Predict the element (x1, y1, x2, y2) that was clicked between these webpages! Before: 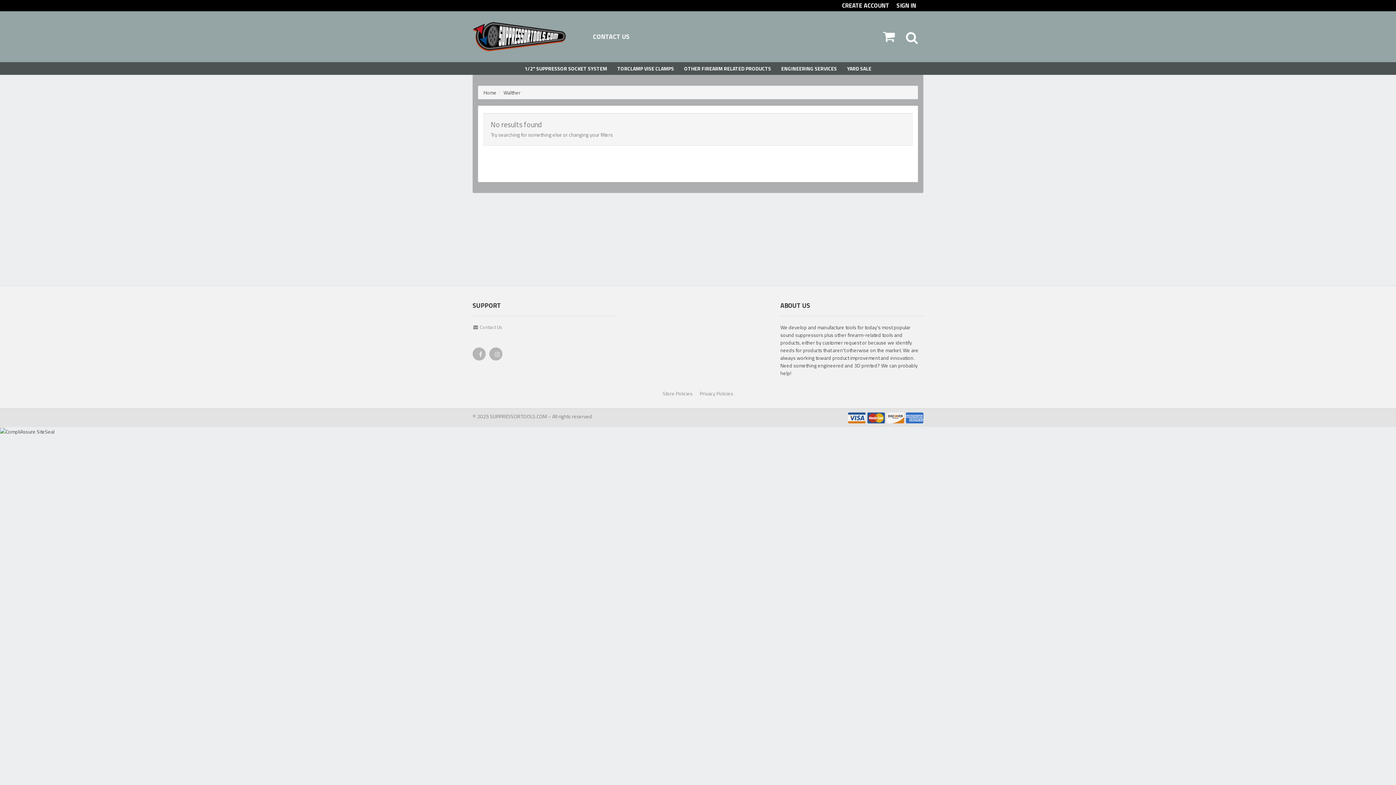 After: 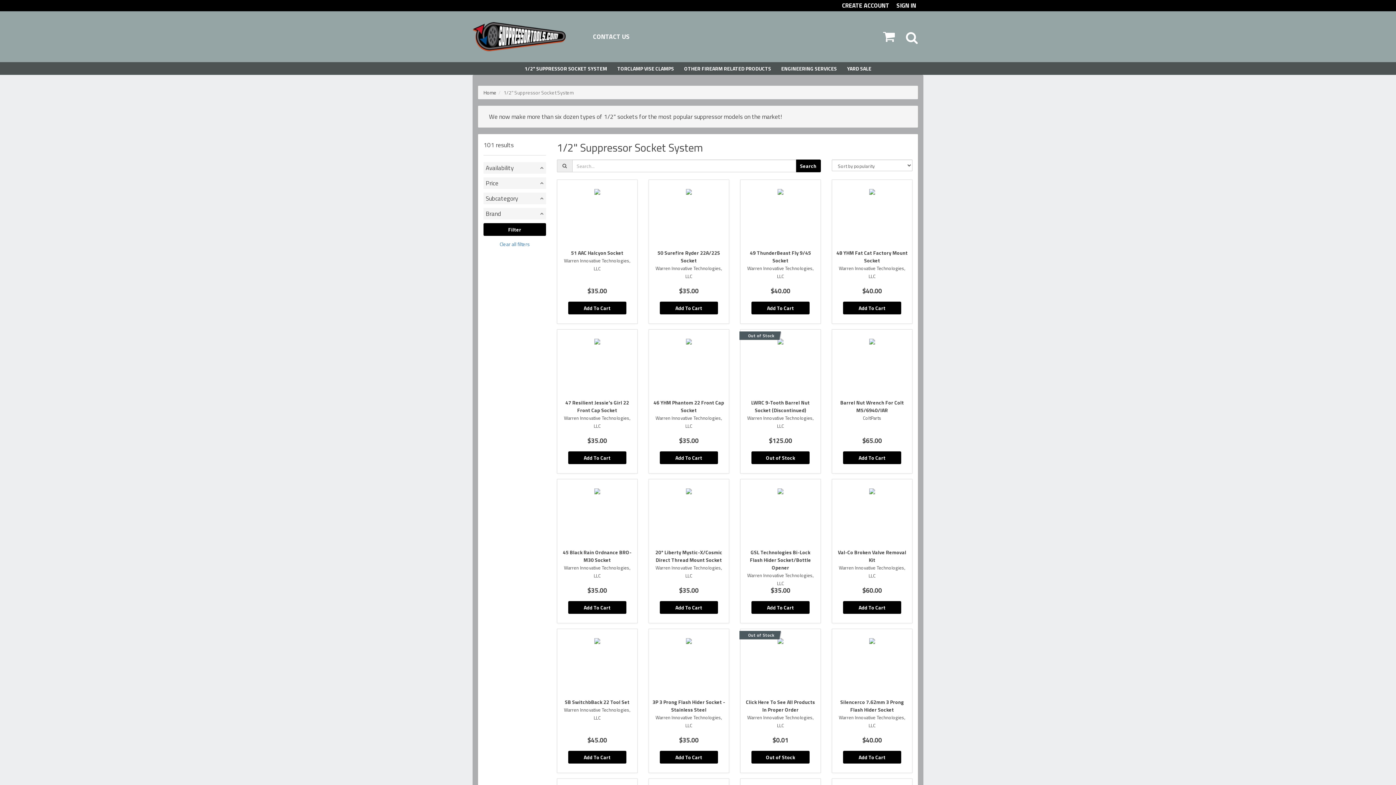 Action: label: 1/2" SUPPRESSOR SOCKET SYSTEM bbox: (519, 62, 612, 74)